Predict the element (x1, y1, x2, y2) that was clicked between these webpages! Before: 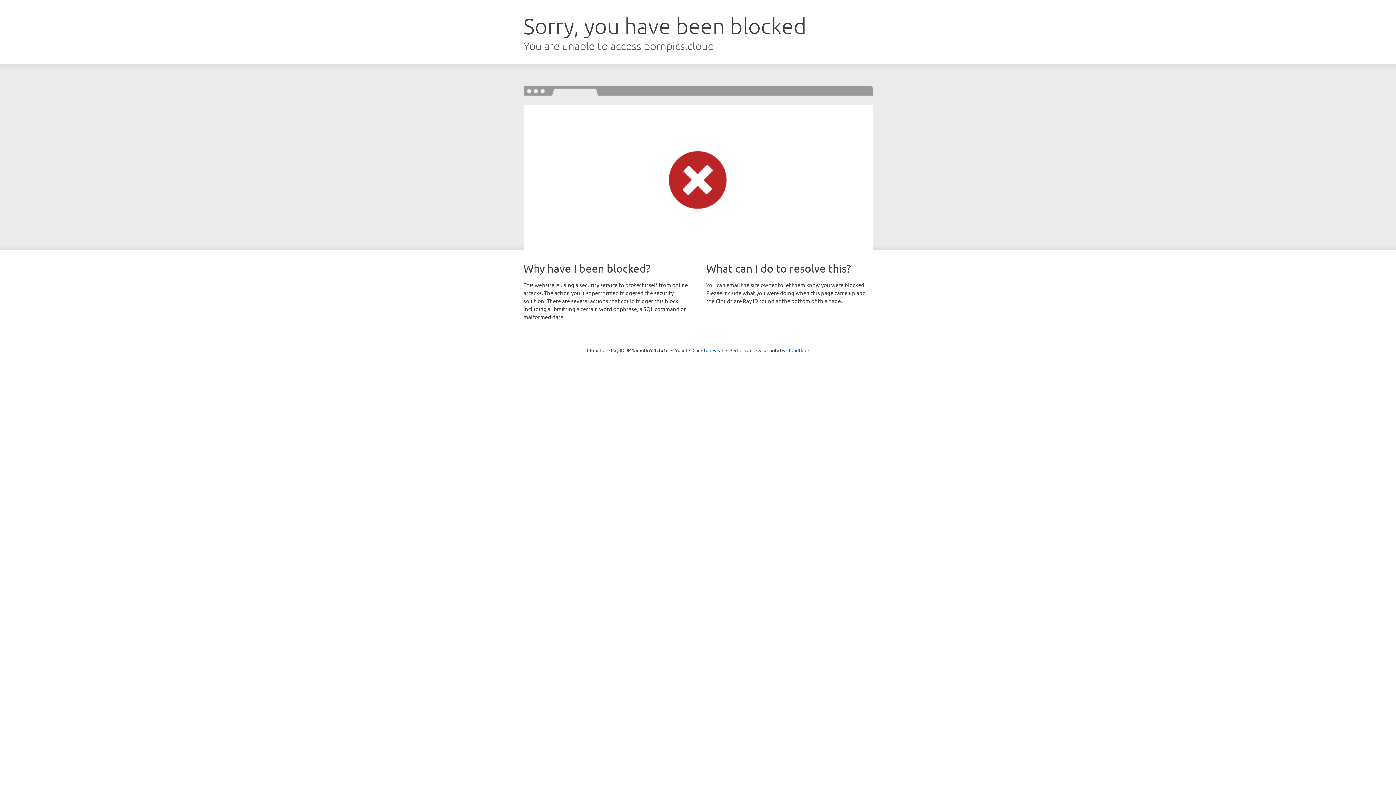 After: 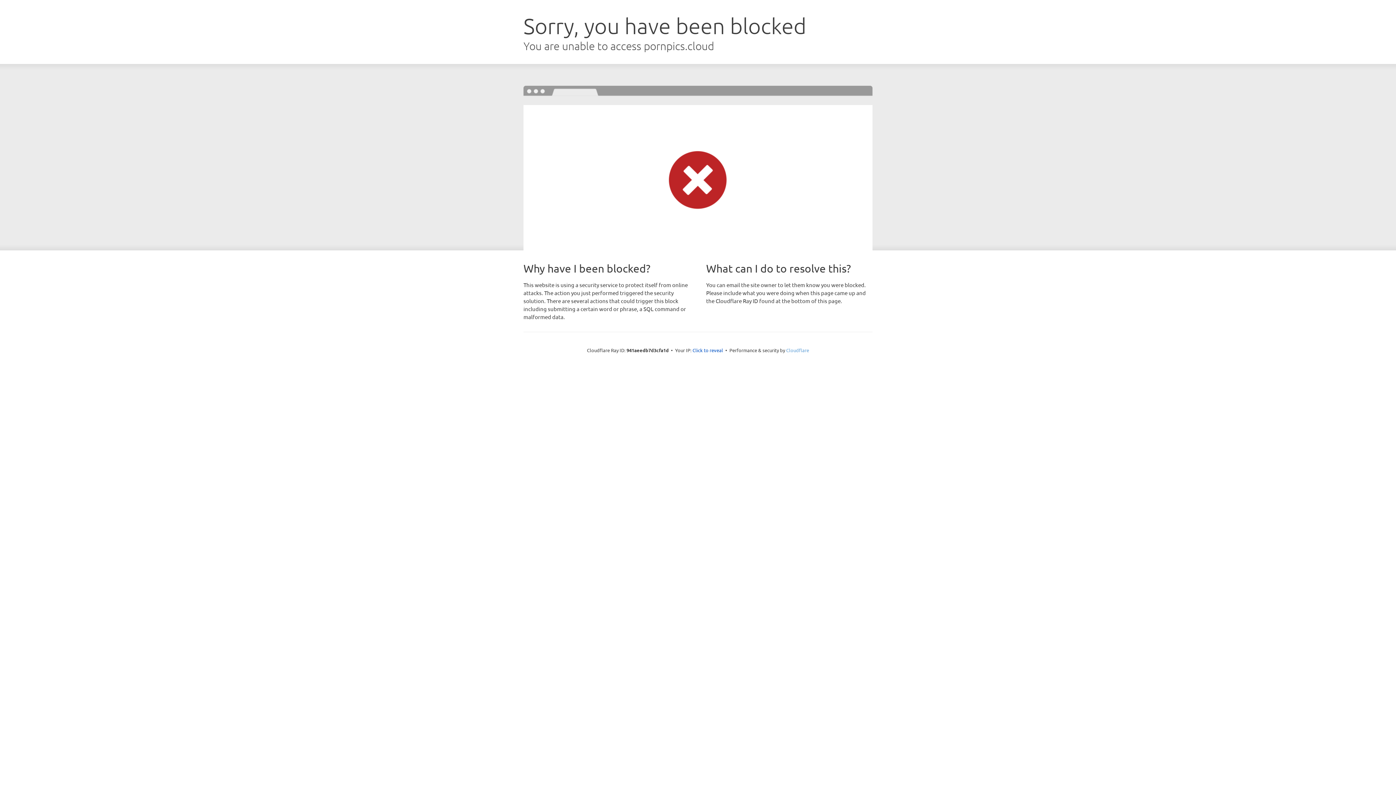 Action: bbox: (786, 347, 809, 353) label: Cloudflare